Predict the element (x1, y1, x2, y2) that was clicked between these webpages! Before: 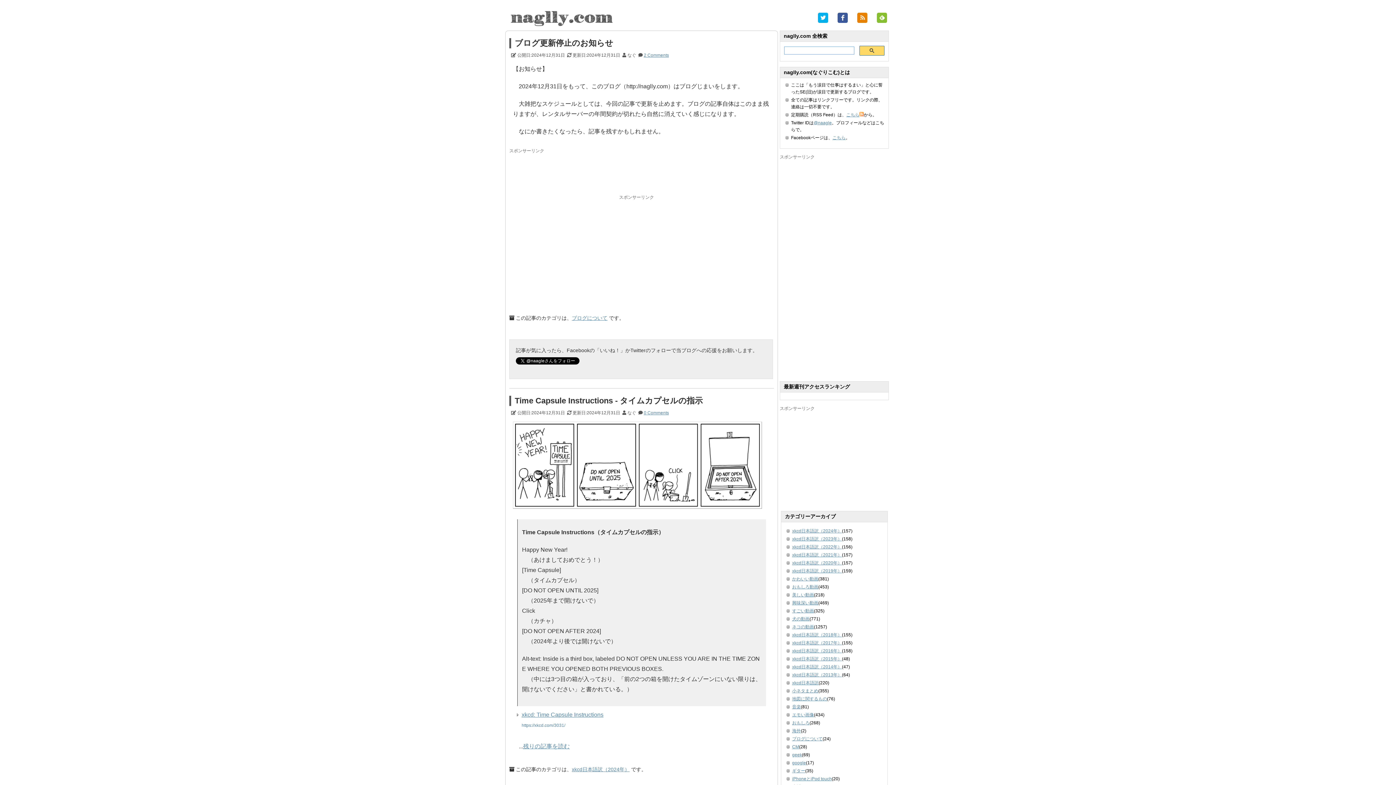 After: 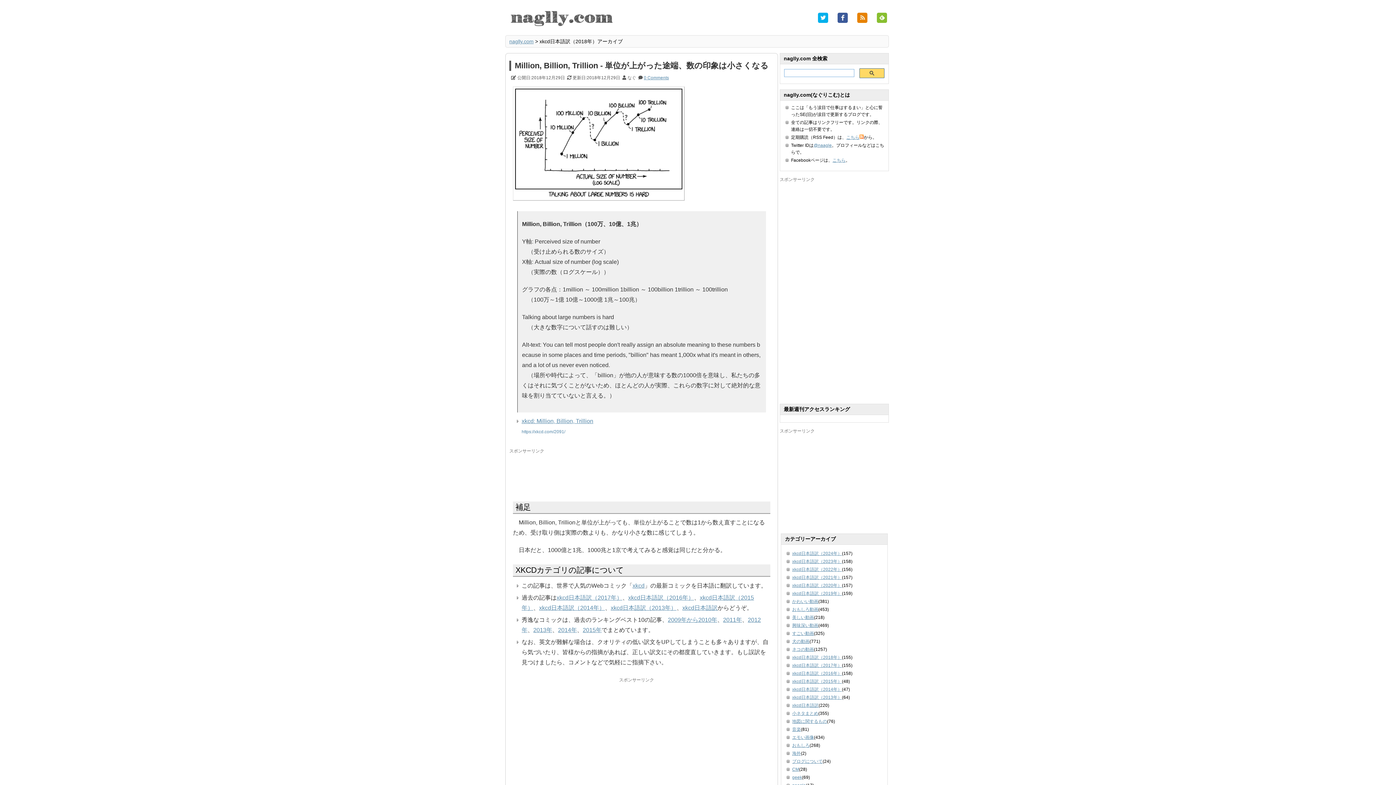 Action: label: xkcd日本語訳（2018年） bbox: (792, 632, 842, 637)